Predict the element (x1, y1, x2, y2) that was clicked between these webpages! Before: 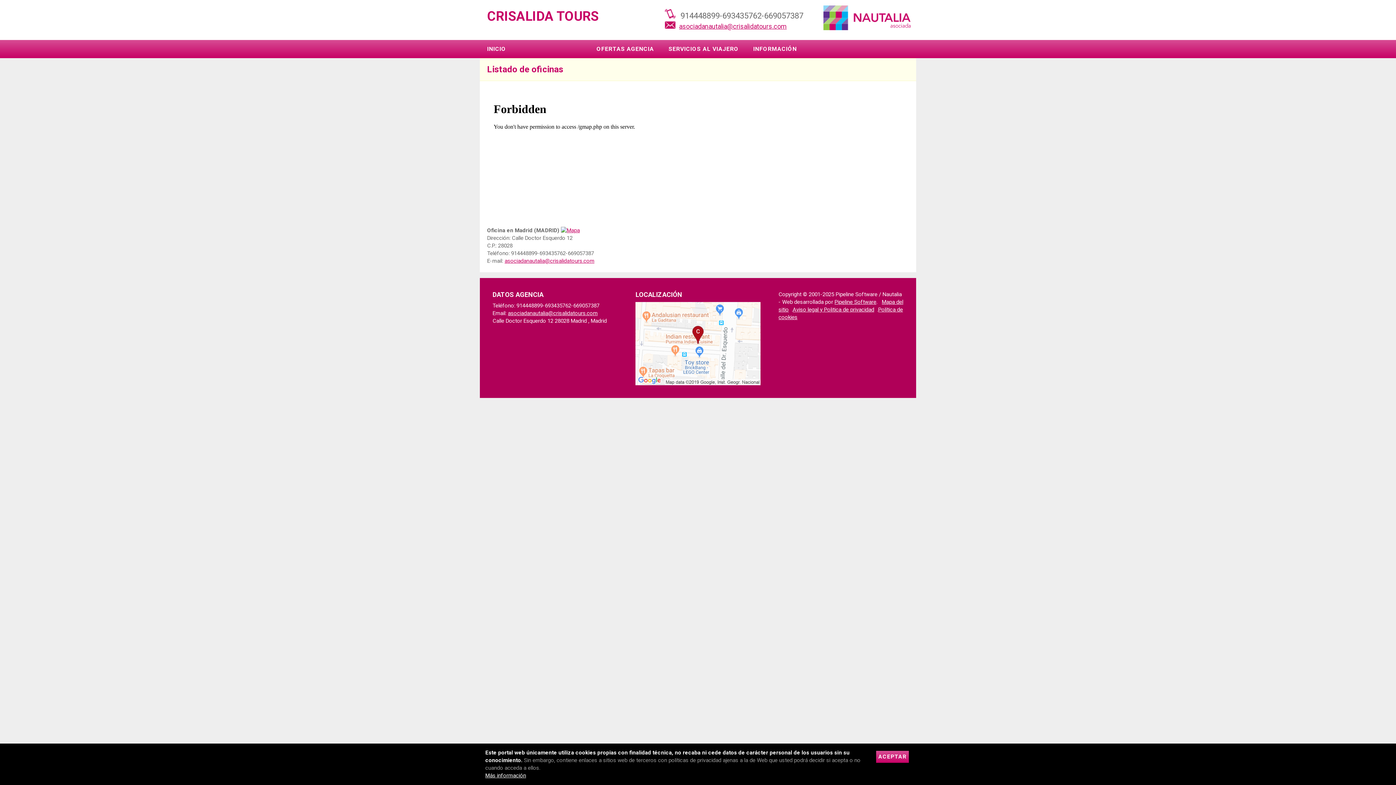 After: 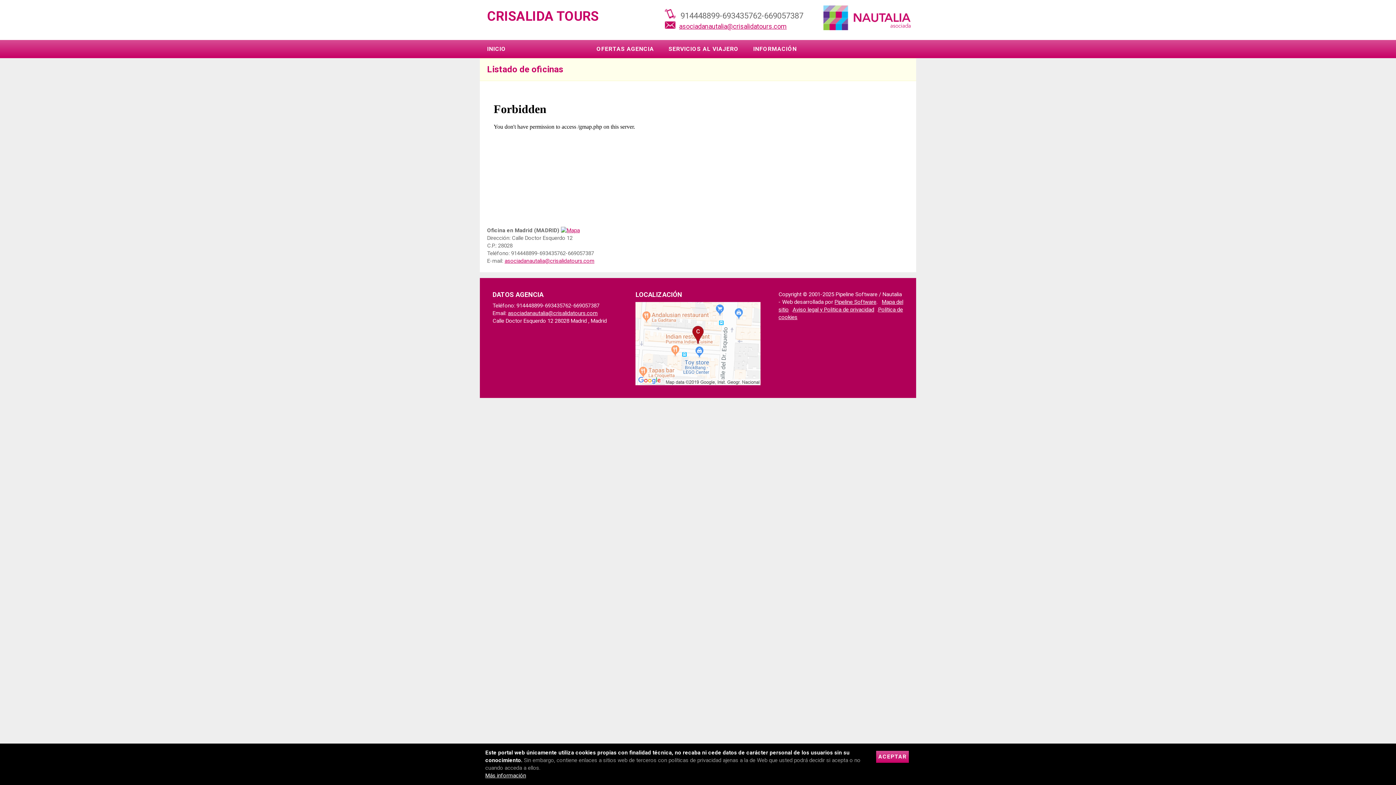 Action: bbox: (834, 298, 876, 305) label: Pipeline Software